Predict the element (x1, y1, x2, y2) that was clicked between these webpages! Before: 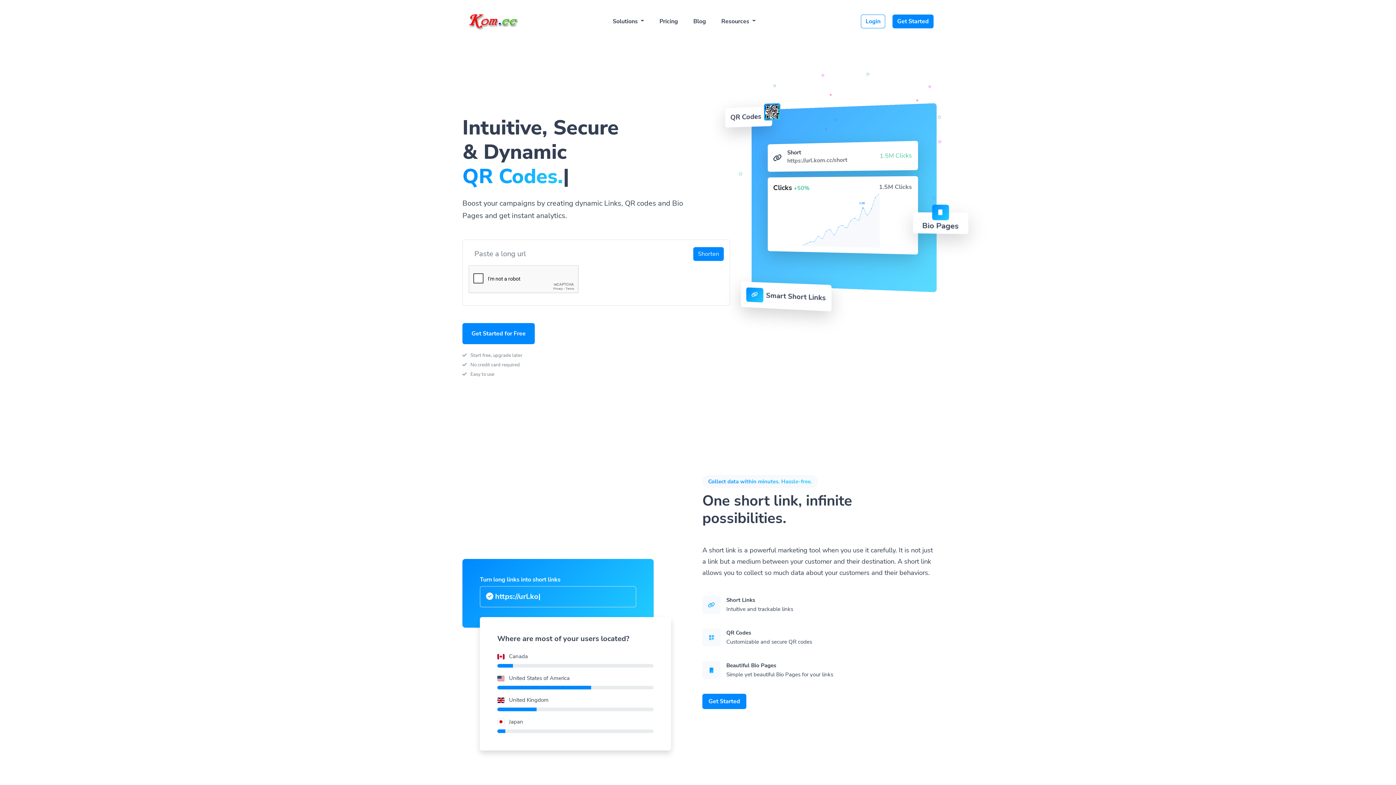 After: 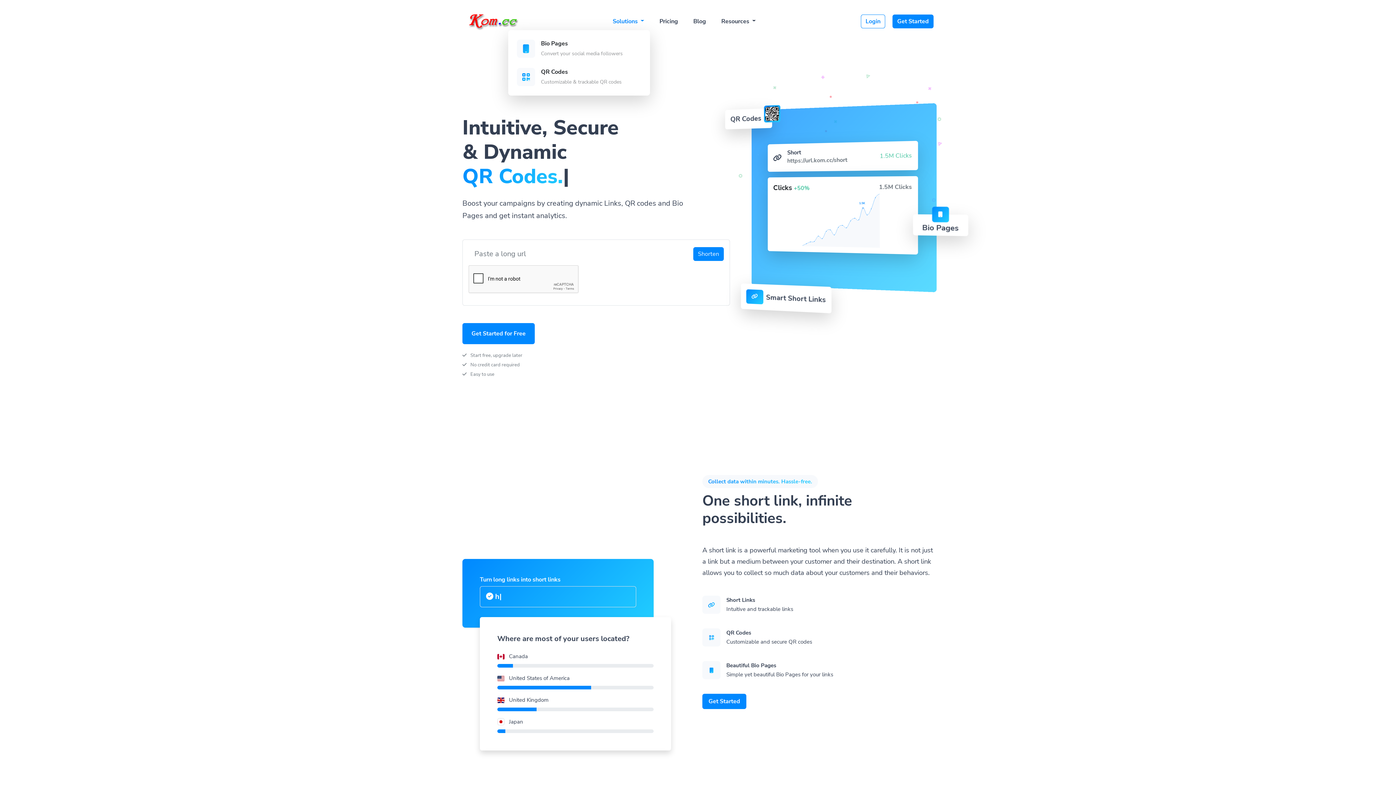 Action: label: Solutions  bbox: (607, 13, 650, 29)